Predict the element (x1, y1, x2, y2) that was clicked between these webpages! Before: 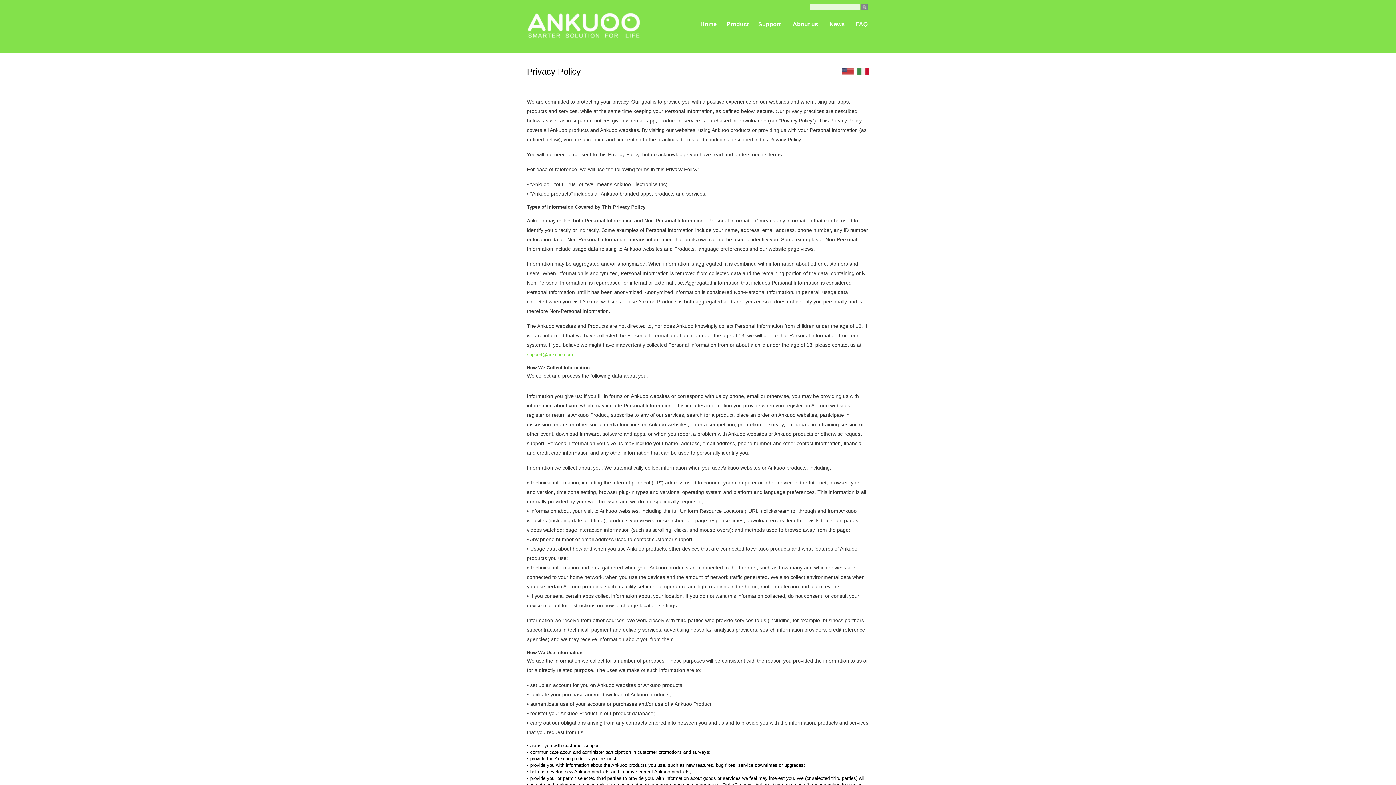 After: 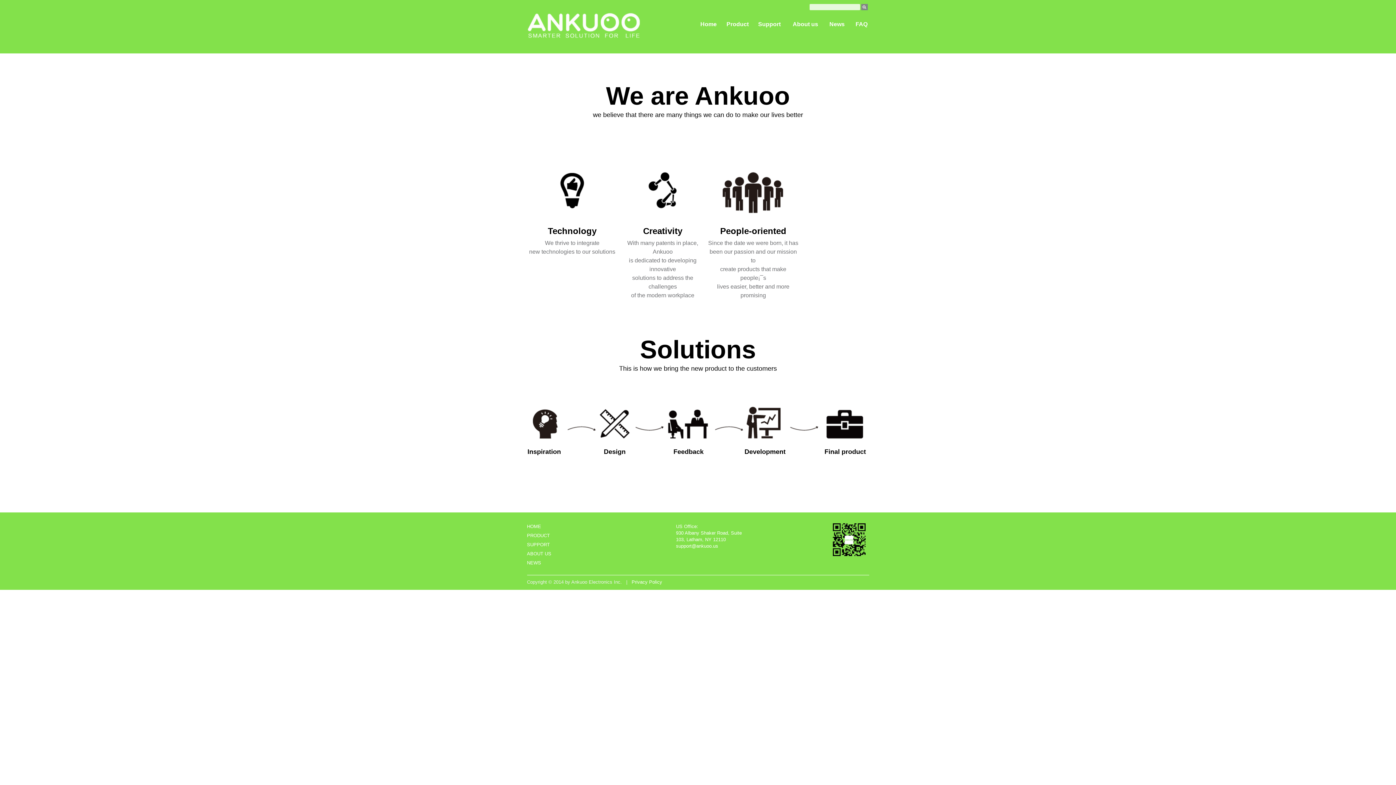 Action: label: About us bbox: (792, 21, 818, 27)